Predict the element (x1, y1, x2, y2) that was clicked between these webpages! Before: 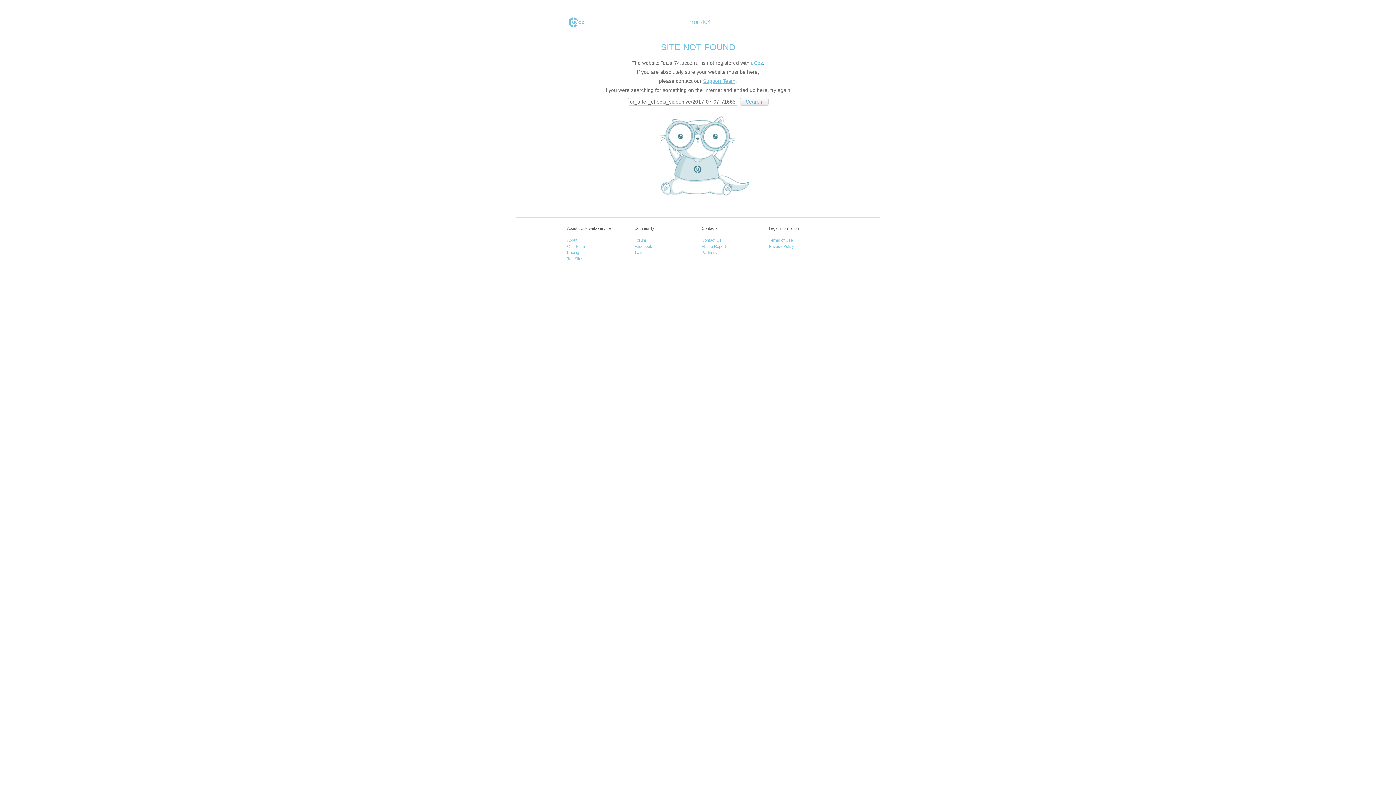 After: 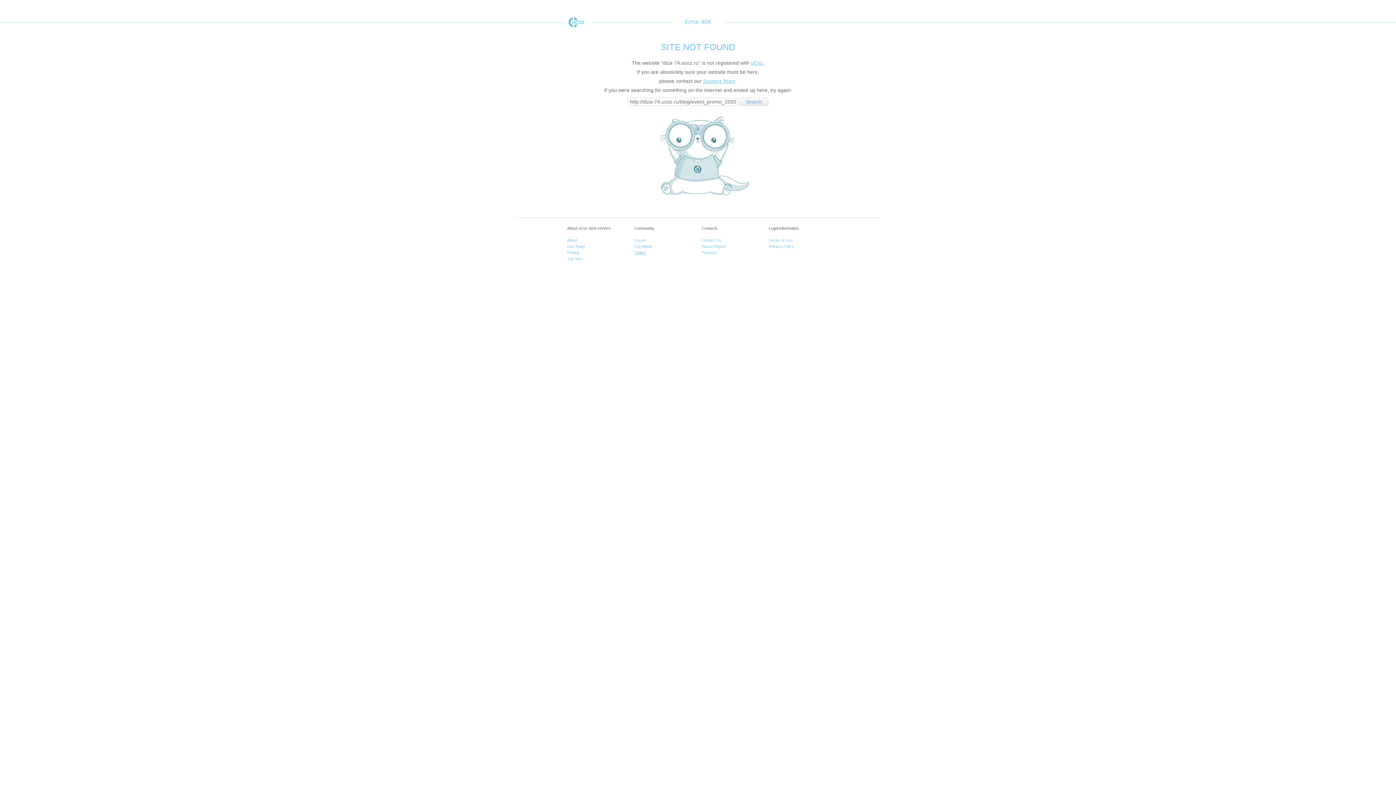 Action: label: Twitter bbox: (634, 250, 646, 254)